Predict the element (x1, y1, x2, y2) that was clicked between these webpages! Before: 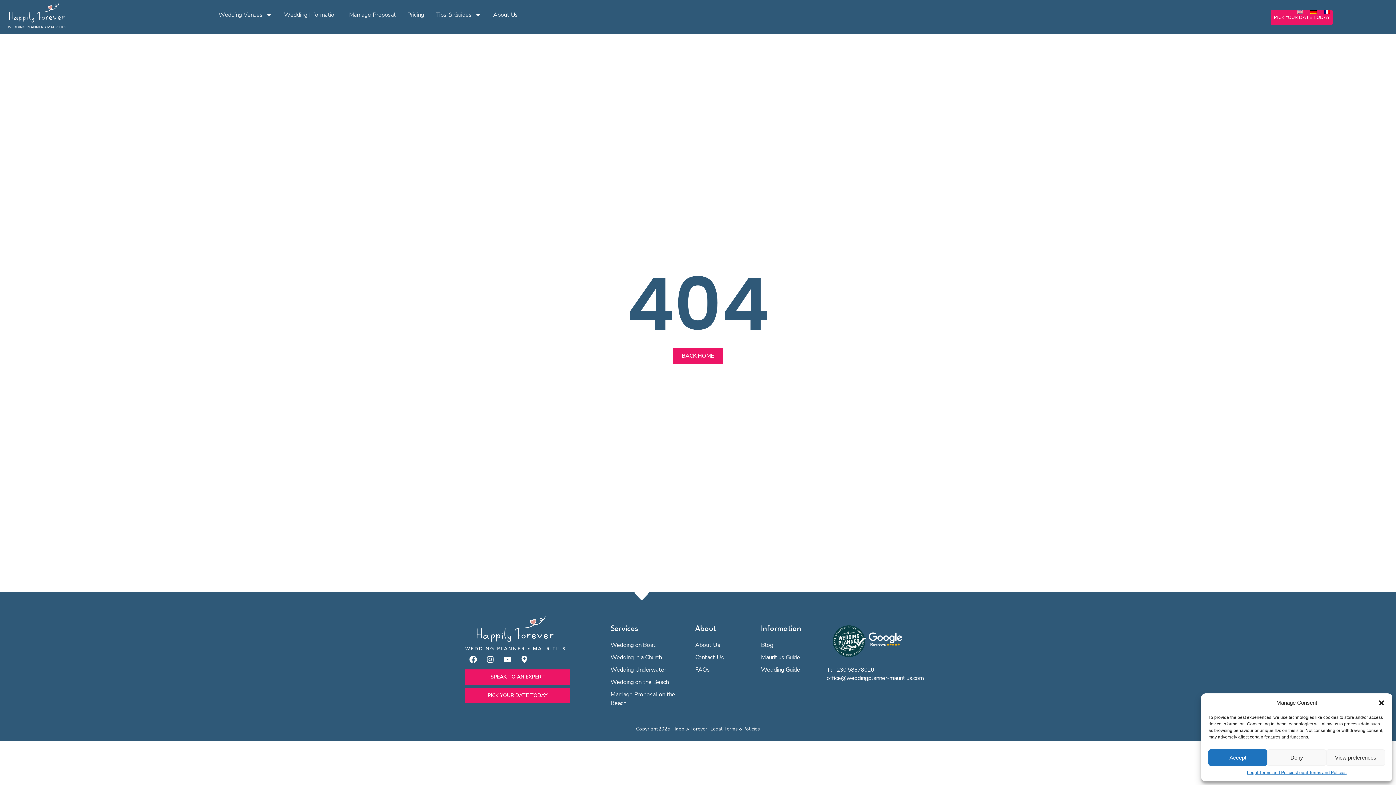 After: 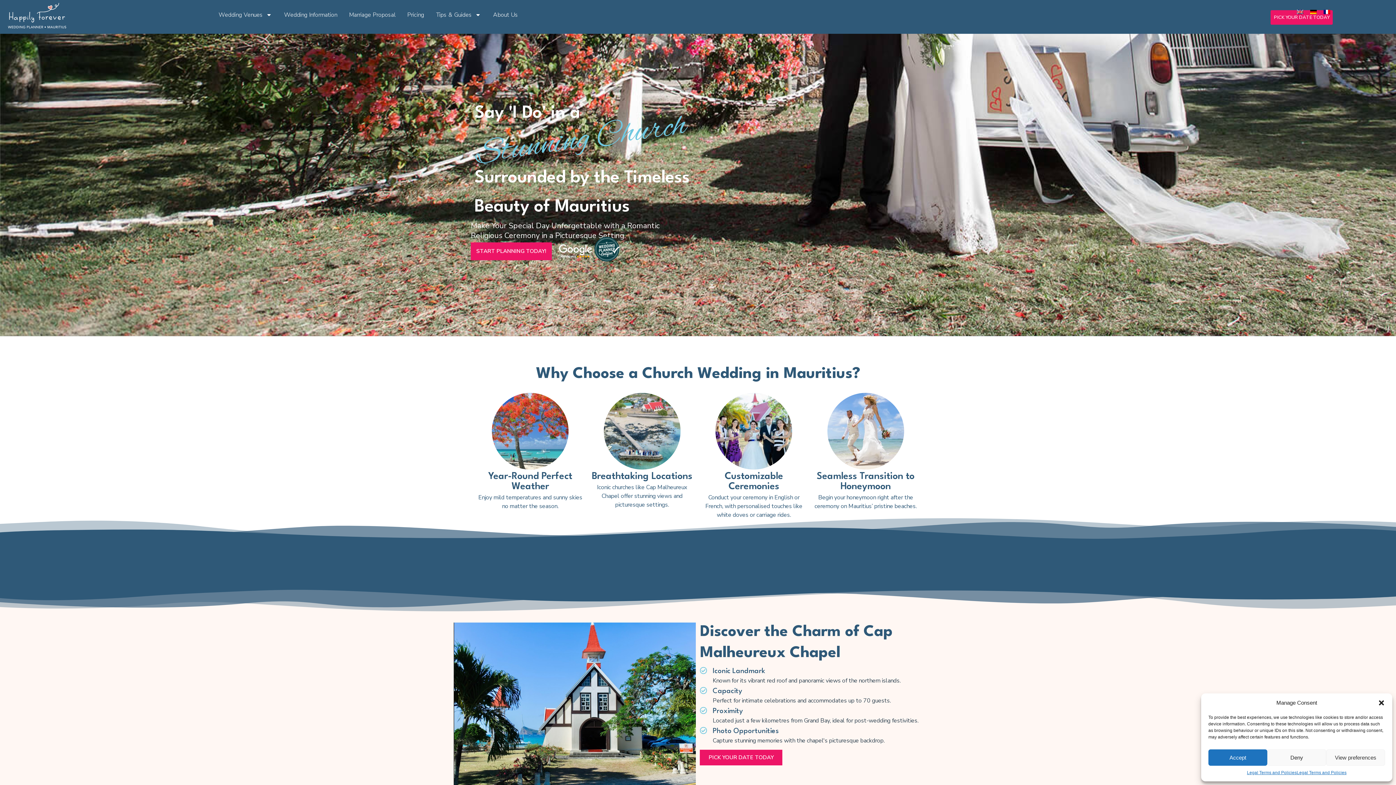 Action: bbox: (610, 653, 688, 662) label: Wedding in a Church